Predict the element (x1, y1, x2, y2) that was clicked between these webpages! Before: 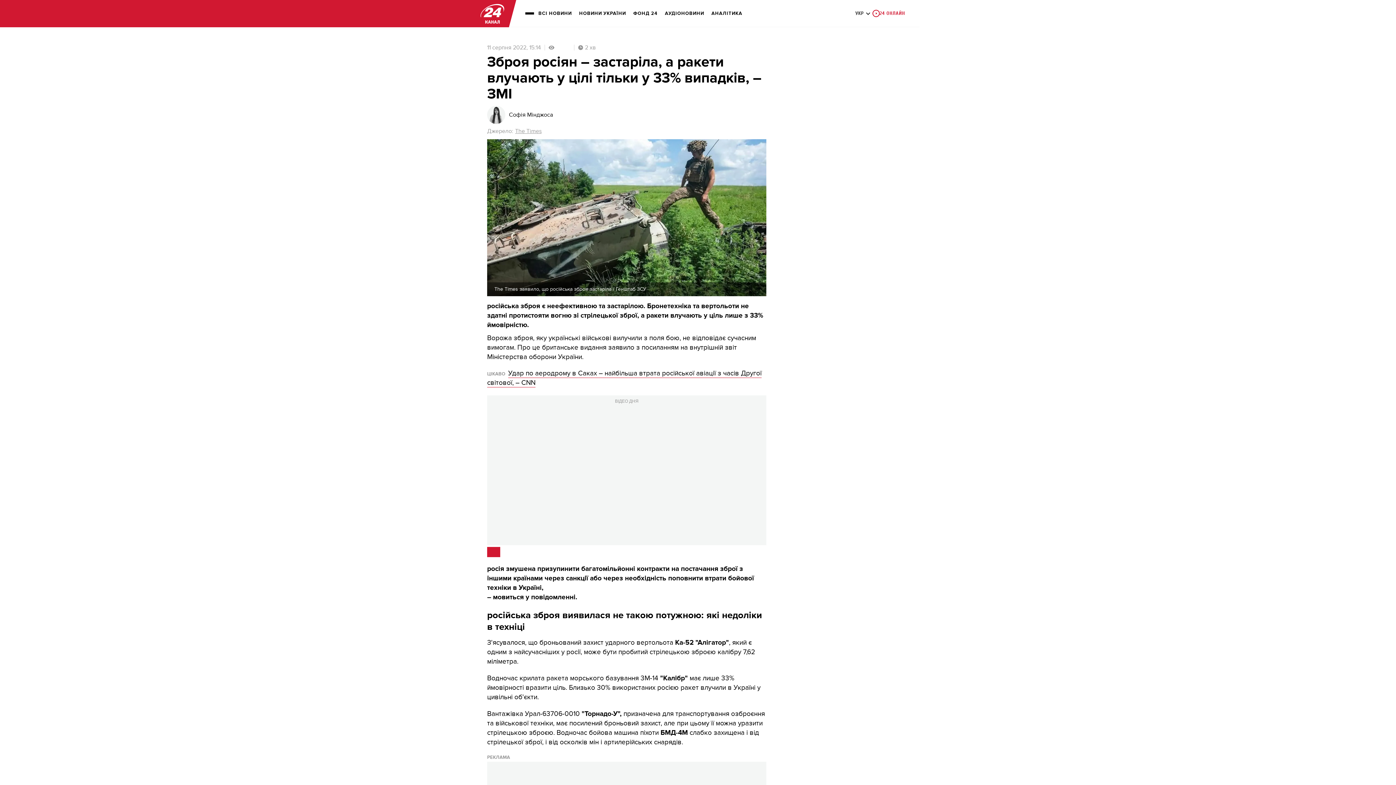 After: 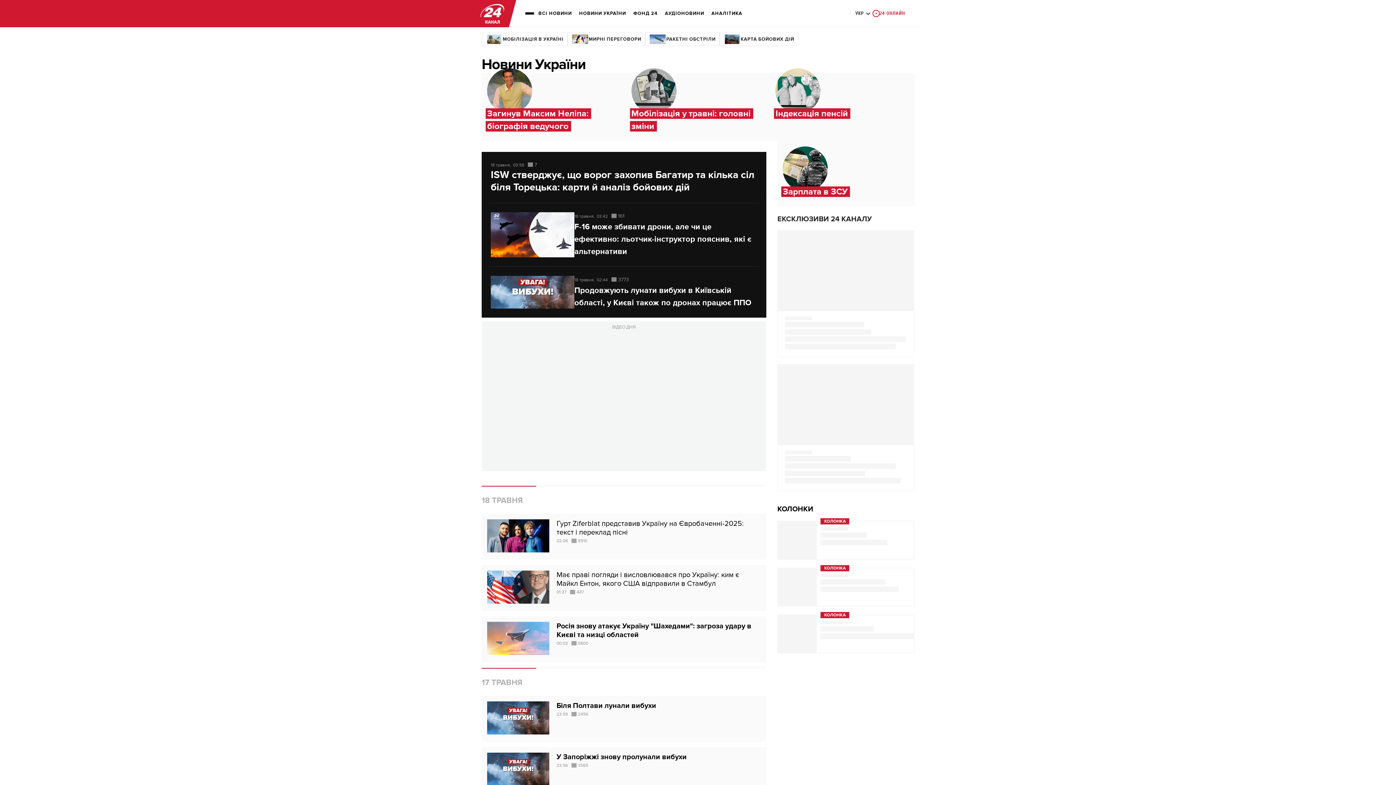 Action: bbox: (579, 5, 626, 21) label: НОВИНИ УКРАЇНИ